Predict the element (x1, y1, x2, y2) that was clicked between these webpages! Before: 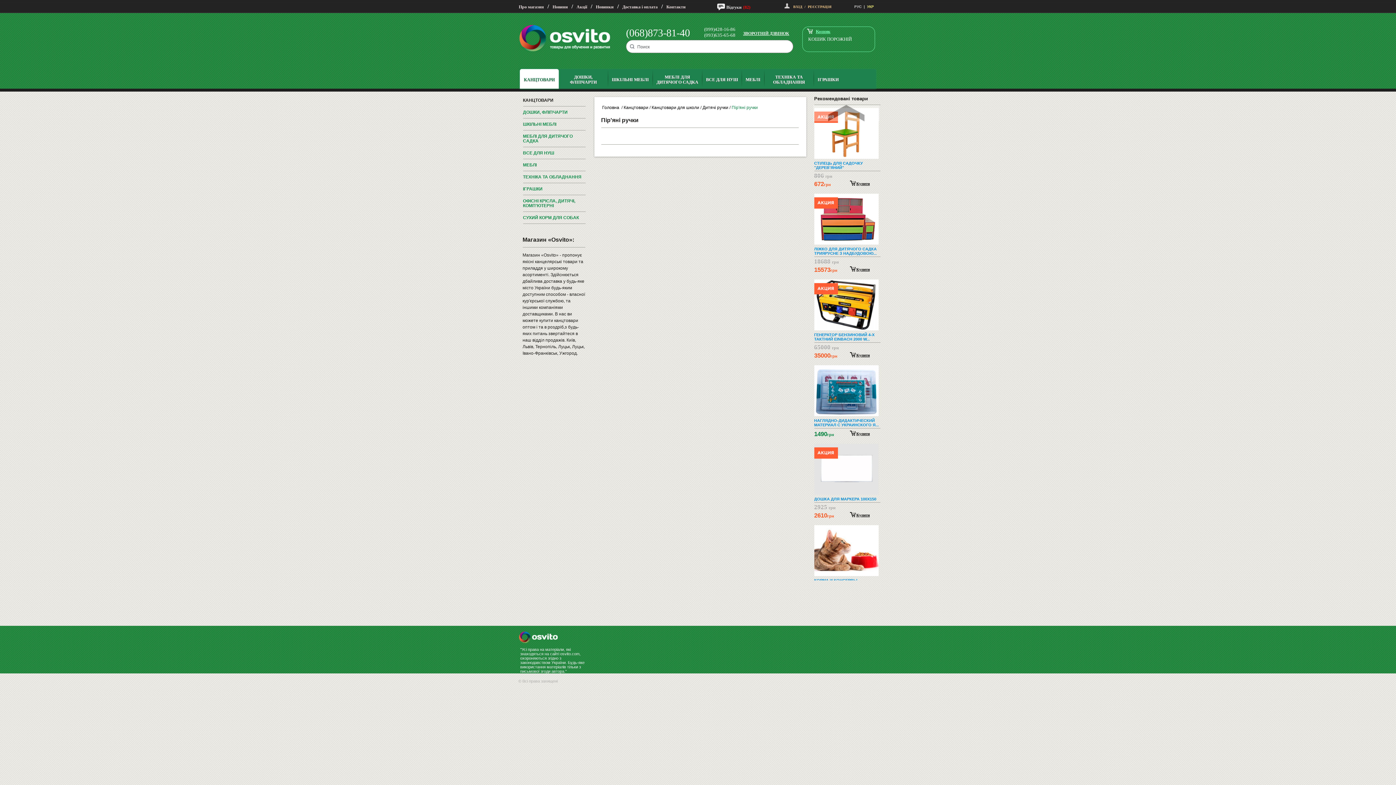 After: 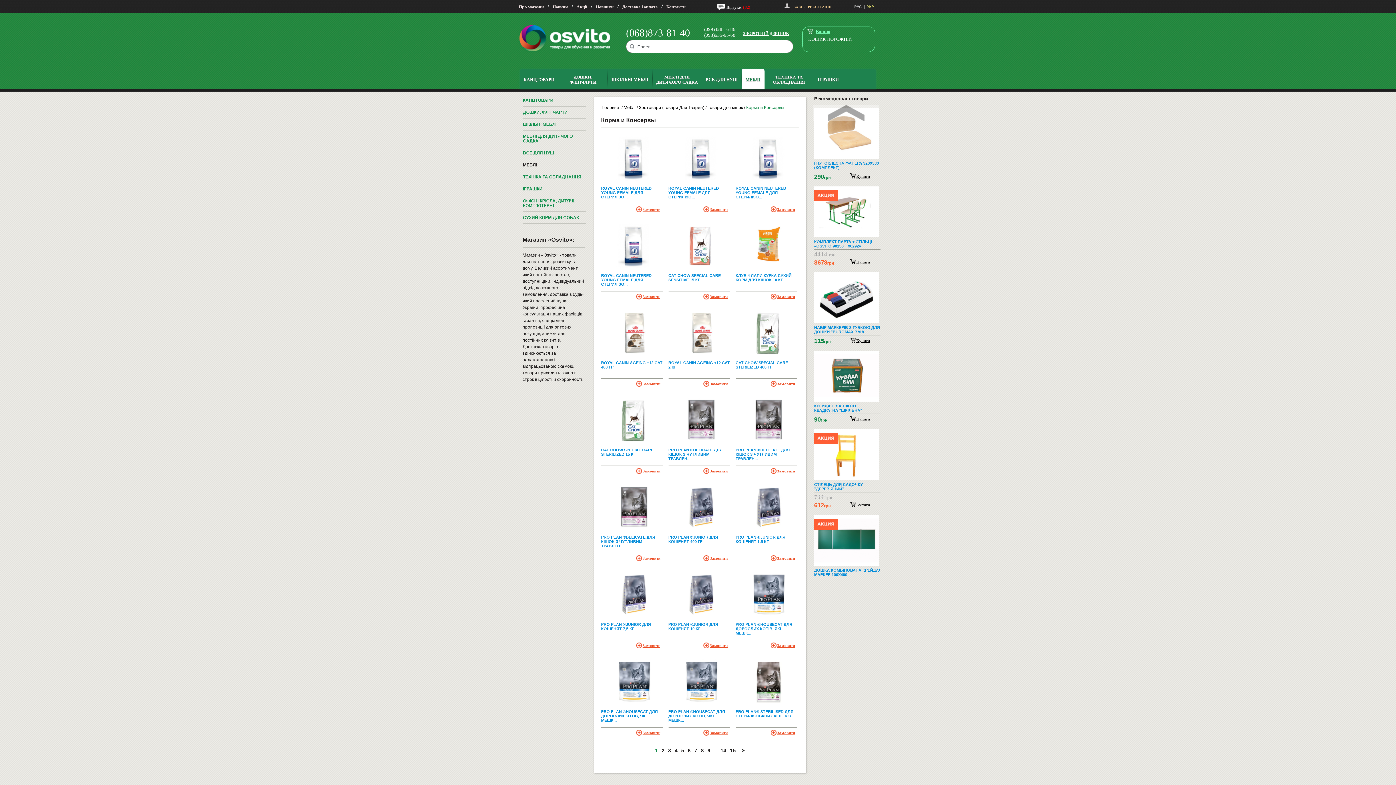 Action: bbox: (814, 525, 880, 582) label: КОРМА И КОНСЕРВЫ